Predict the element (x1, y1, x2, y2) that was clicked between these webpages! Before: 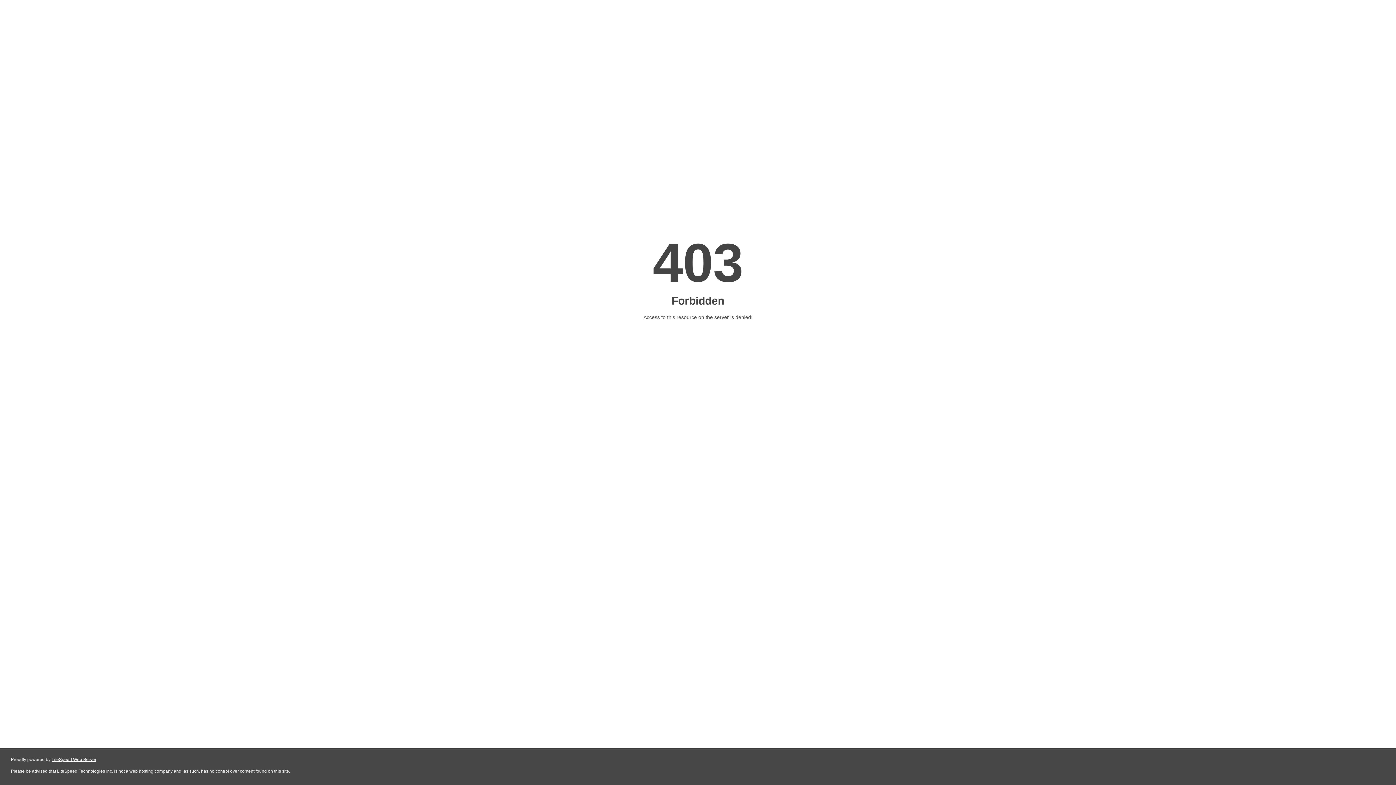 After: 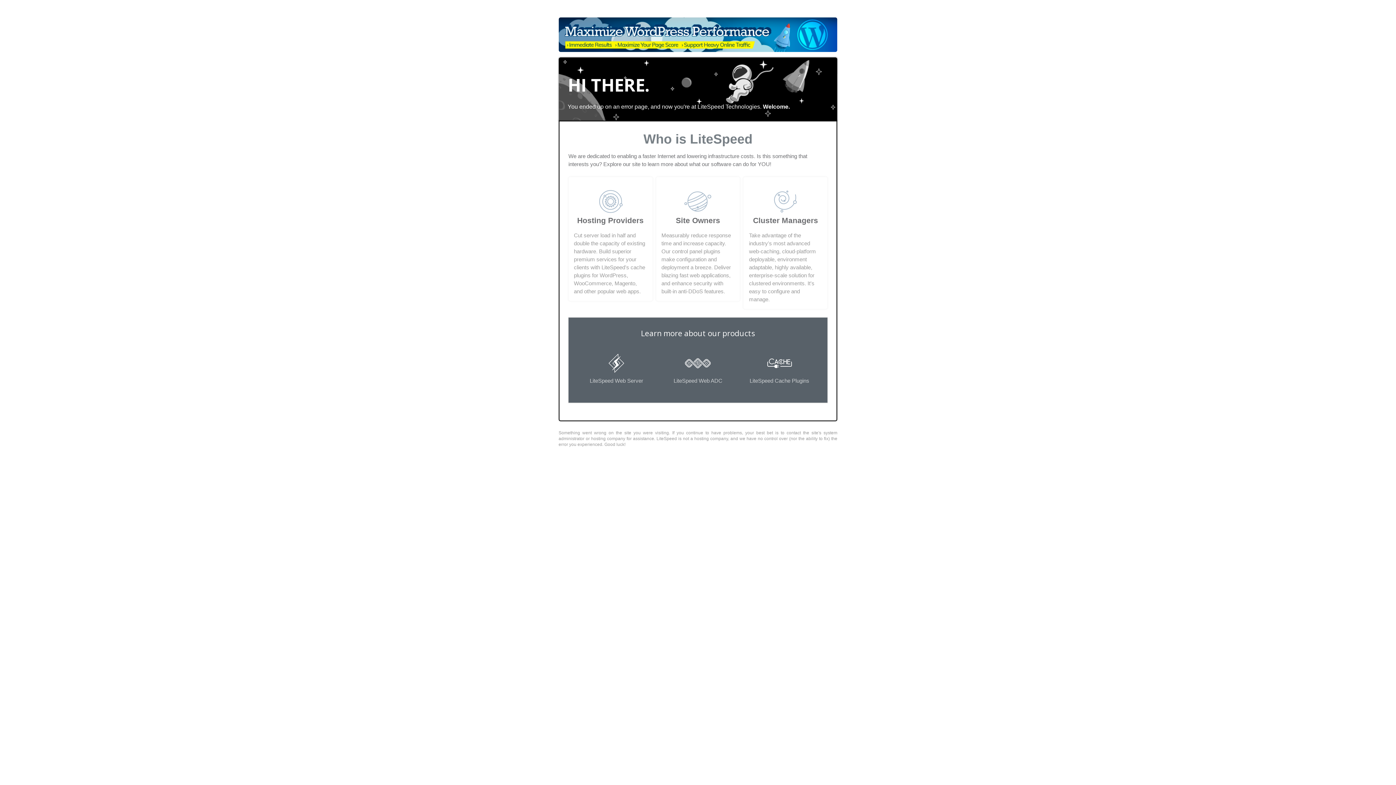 Action: bbox: (51, 757, 96, 762) label: LiteSpeed Web Server